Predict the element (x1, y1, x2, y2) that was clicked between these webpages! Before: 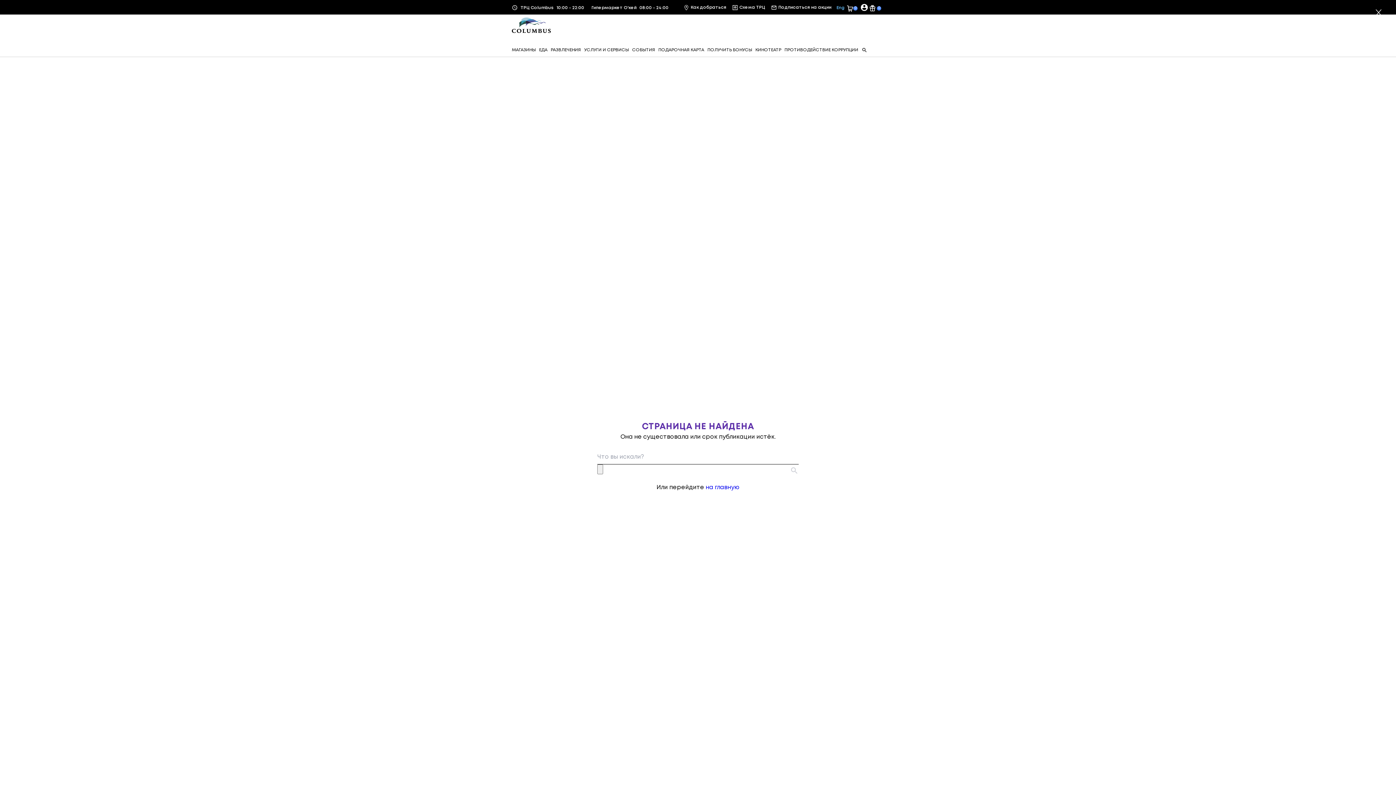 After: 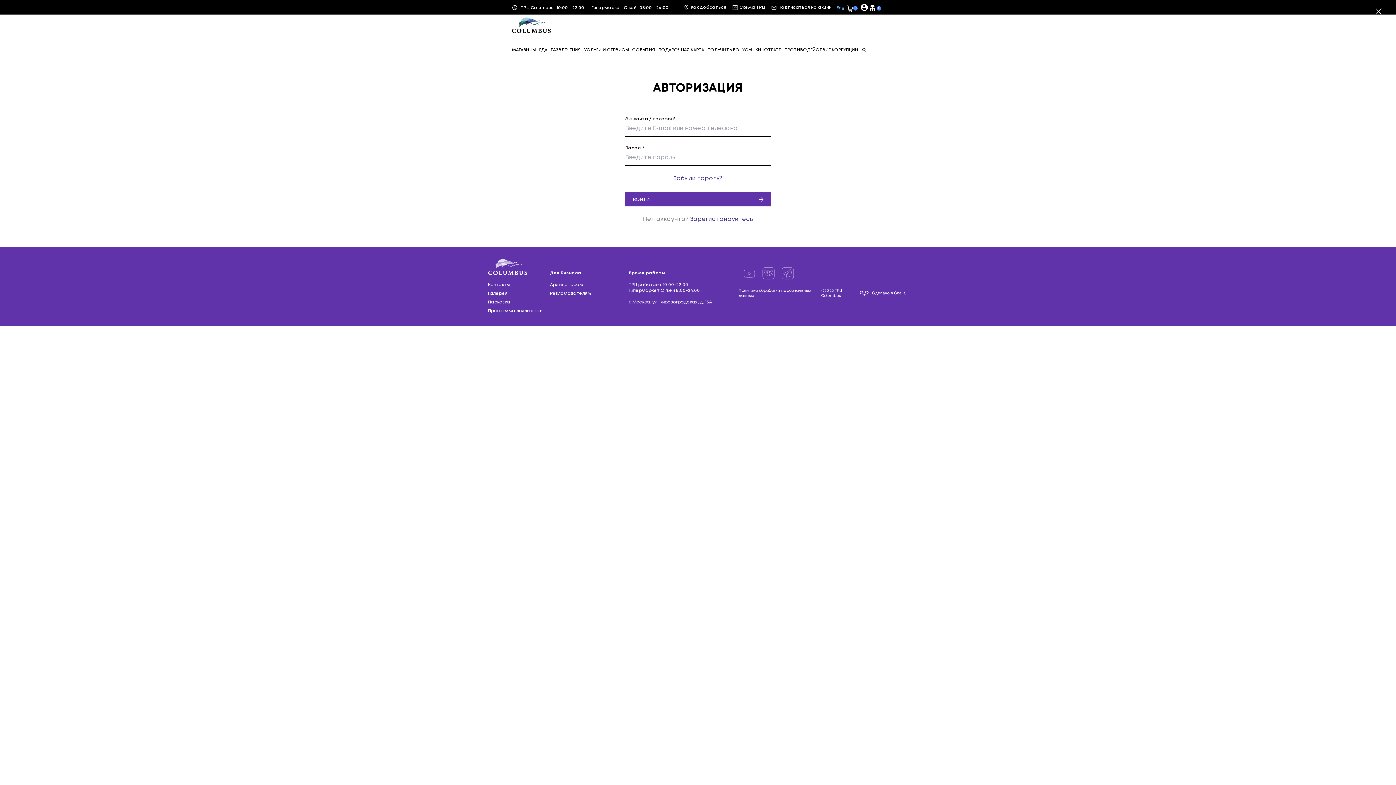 Action: bbox: (860, 2, 868, 12)